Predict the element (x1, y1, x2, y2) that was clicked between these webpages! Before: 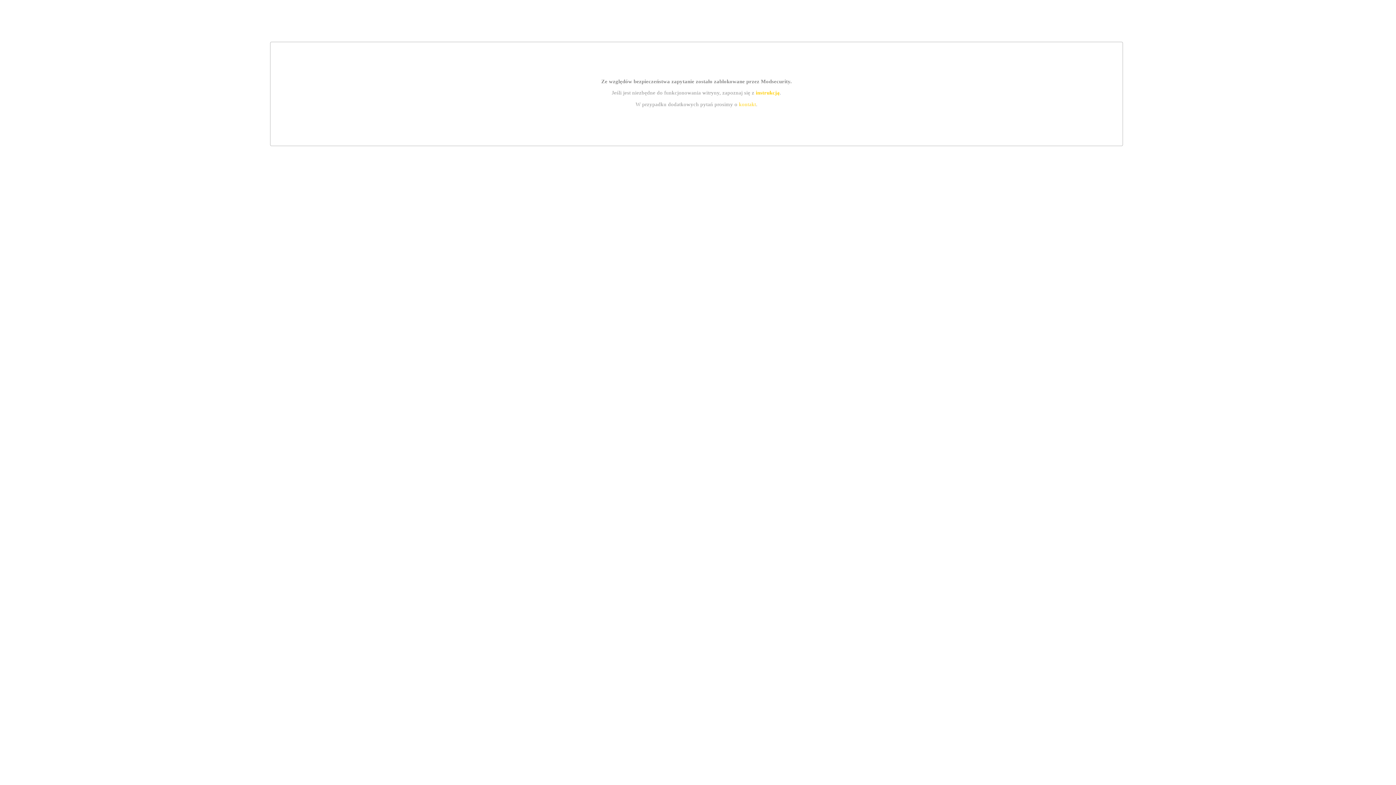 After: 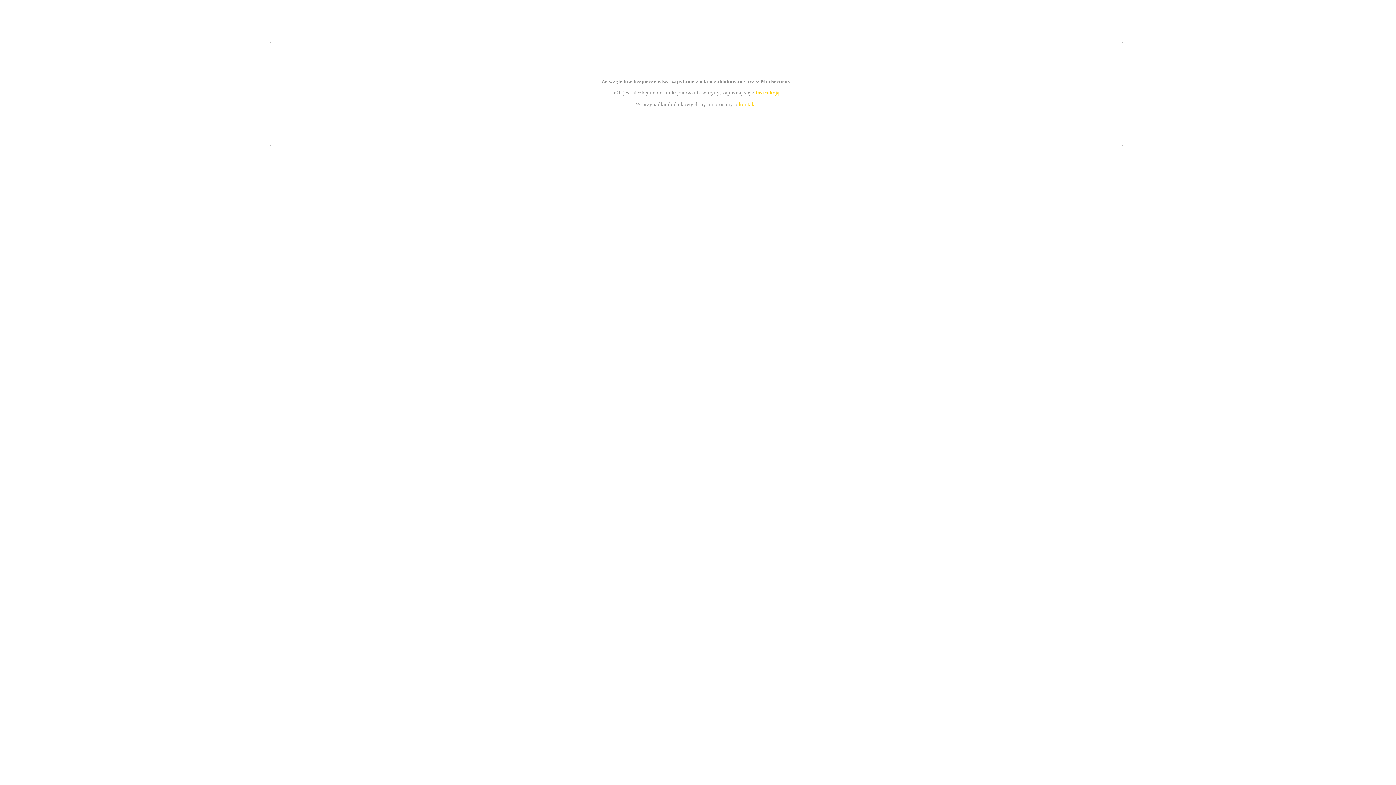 Action: bbox: (739, 101, 756, 107) label: kontakt